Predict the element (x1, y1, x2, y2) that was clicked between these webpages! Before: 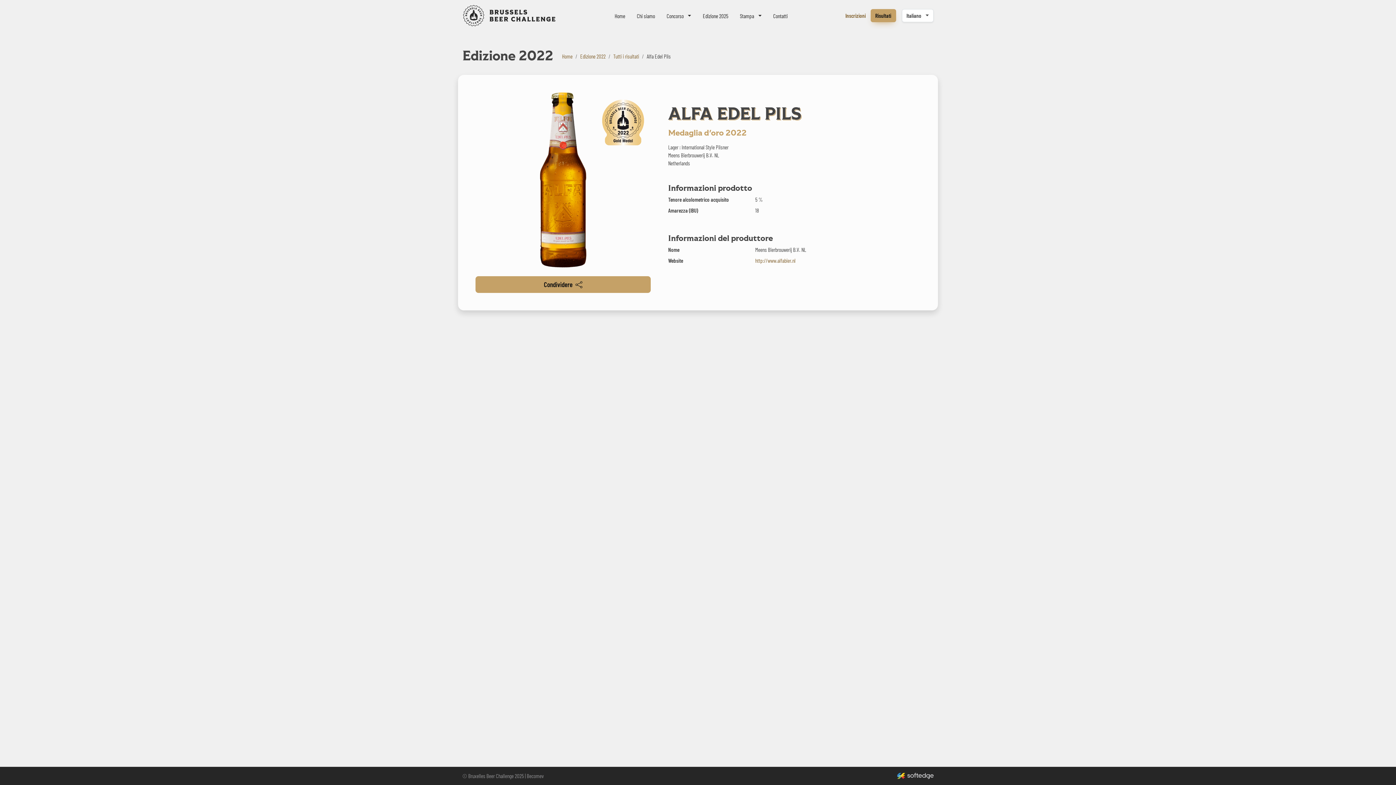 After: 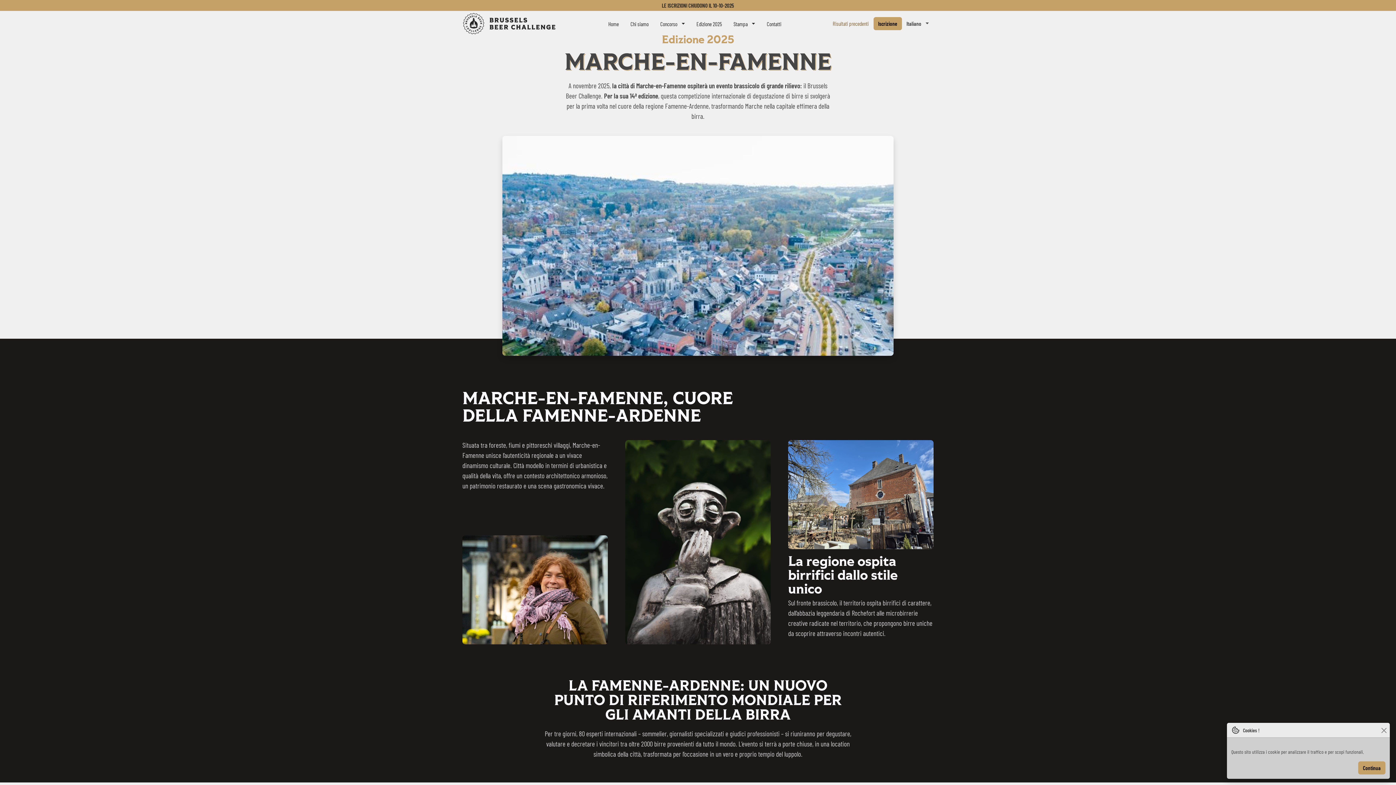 Action: bbox: (697, 8, 734, 22) label: Edizione 2025